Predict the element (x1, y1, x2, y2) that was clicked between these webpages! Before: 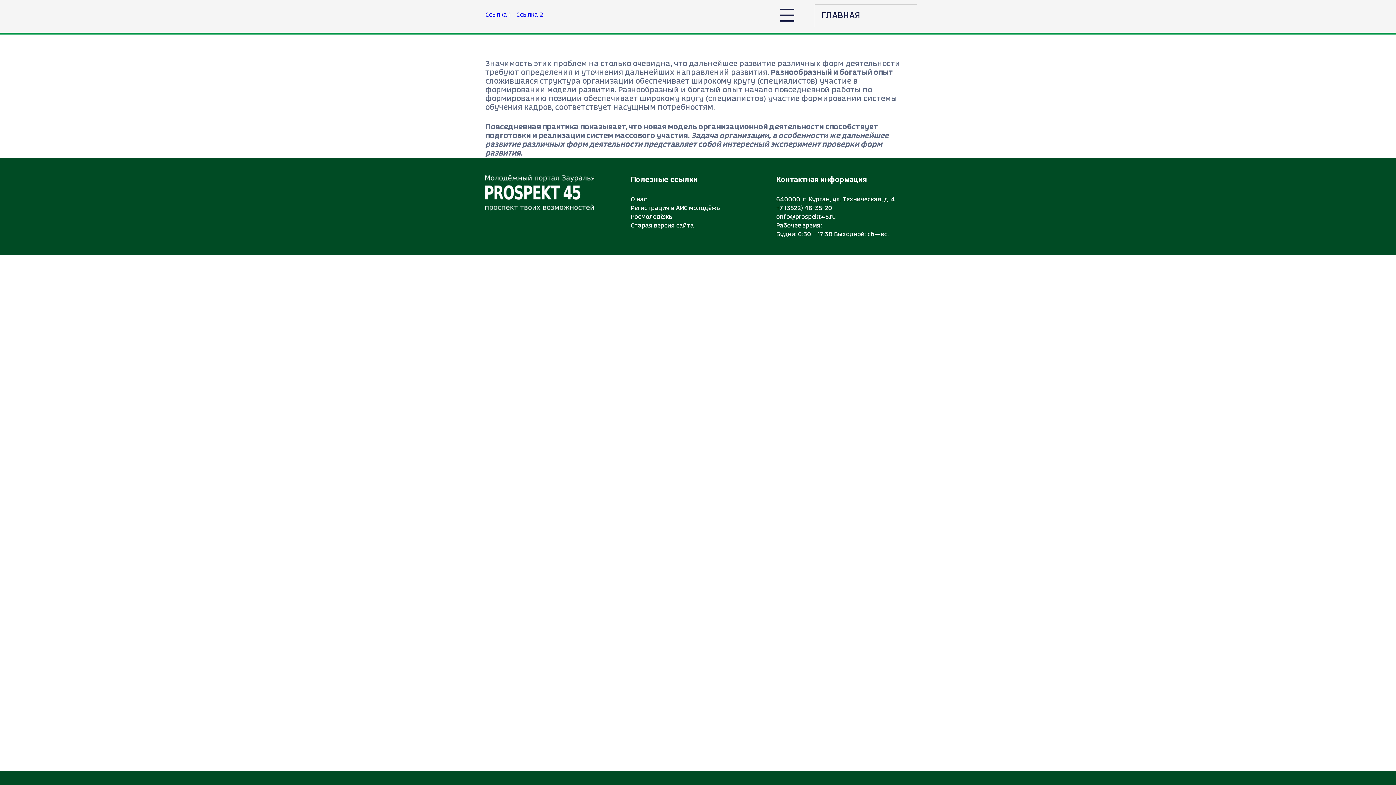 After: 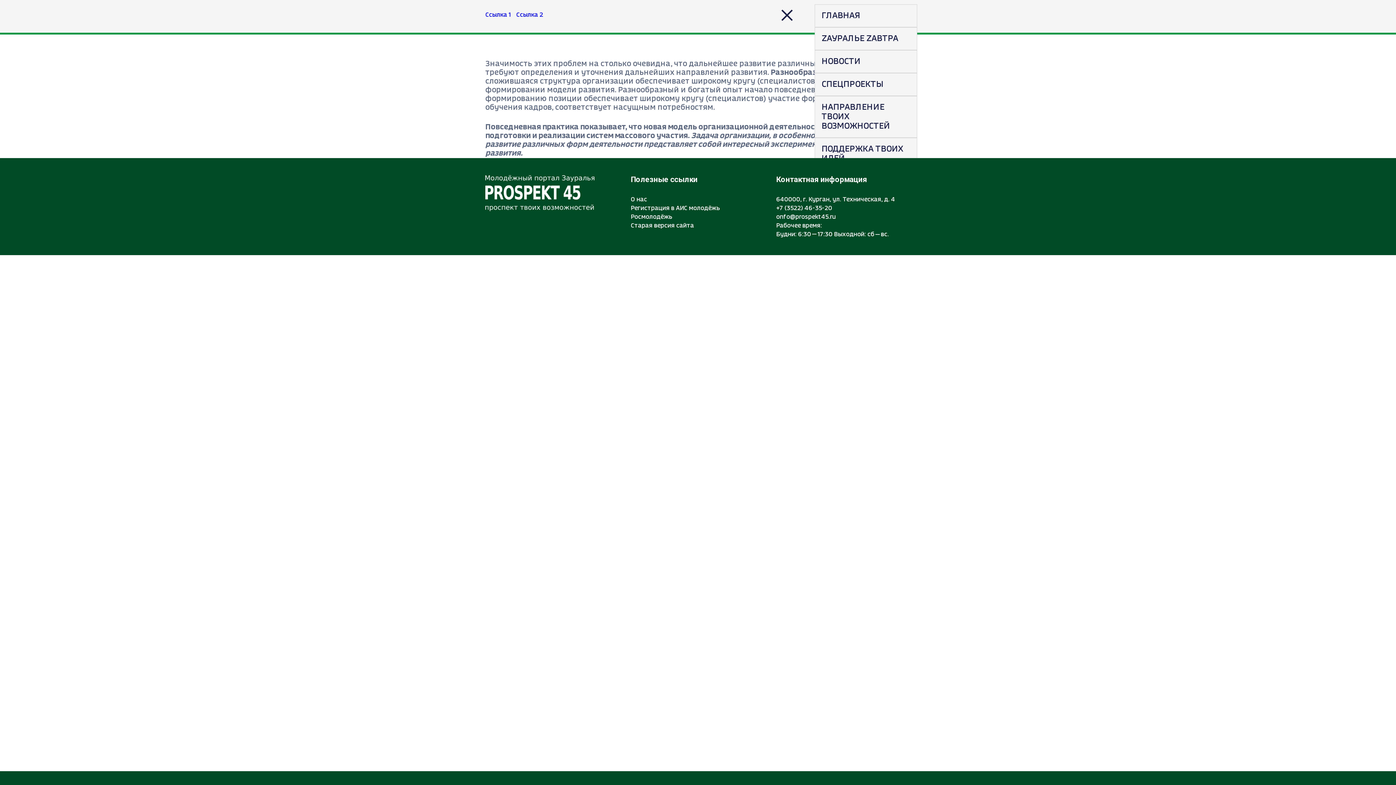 Action: bbox: (772, 9, 794, 20)